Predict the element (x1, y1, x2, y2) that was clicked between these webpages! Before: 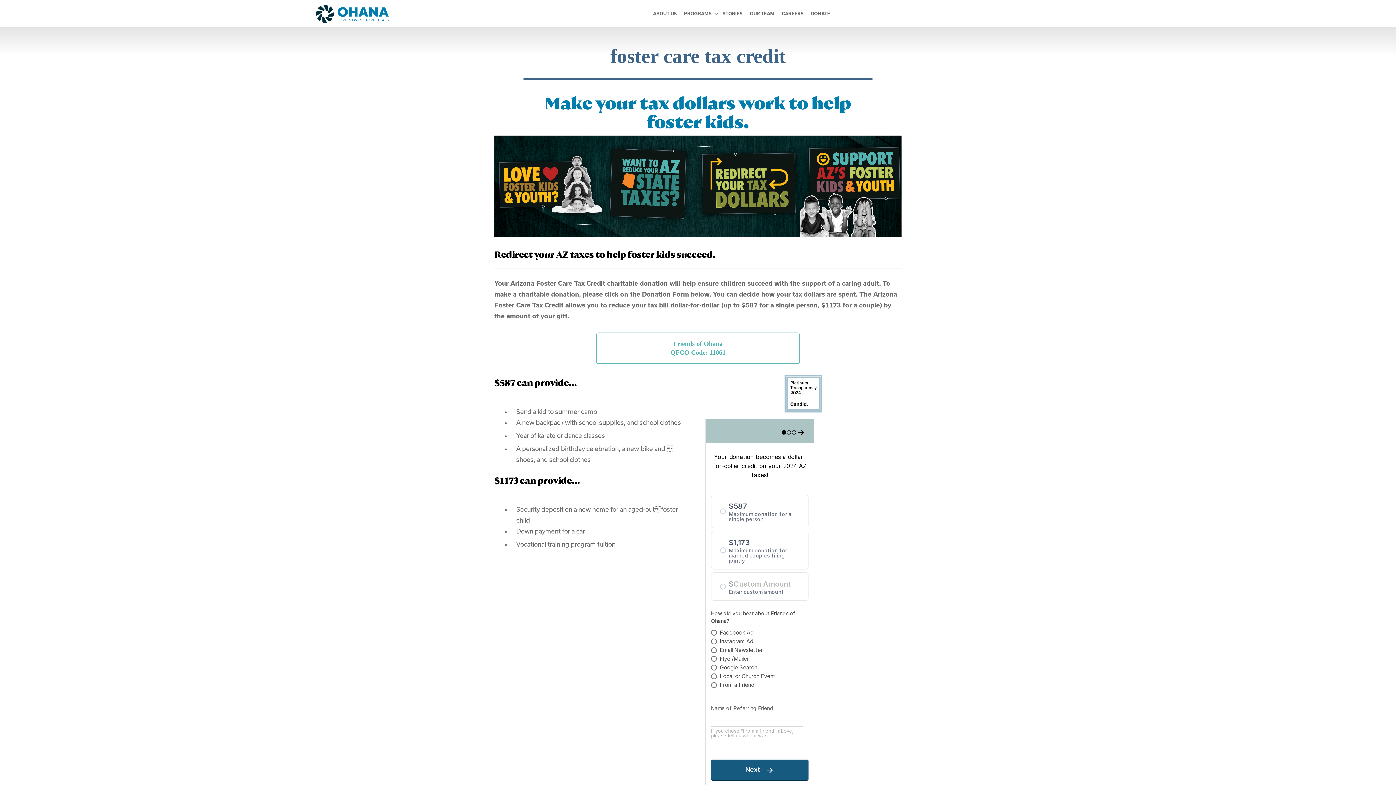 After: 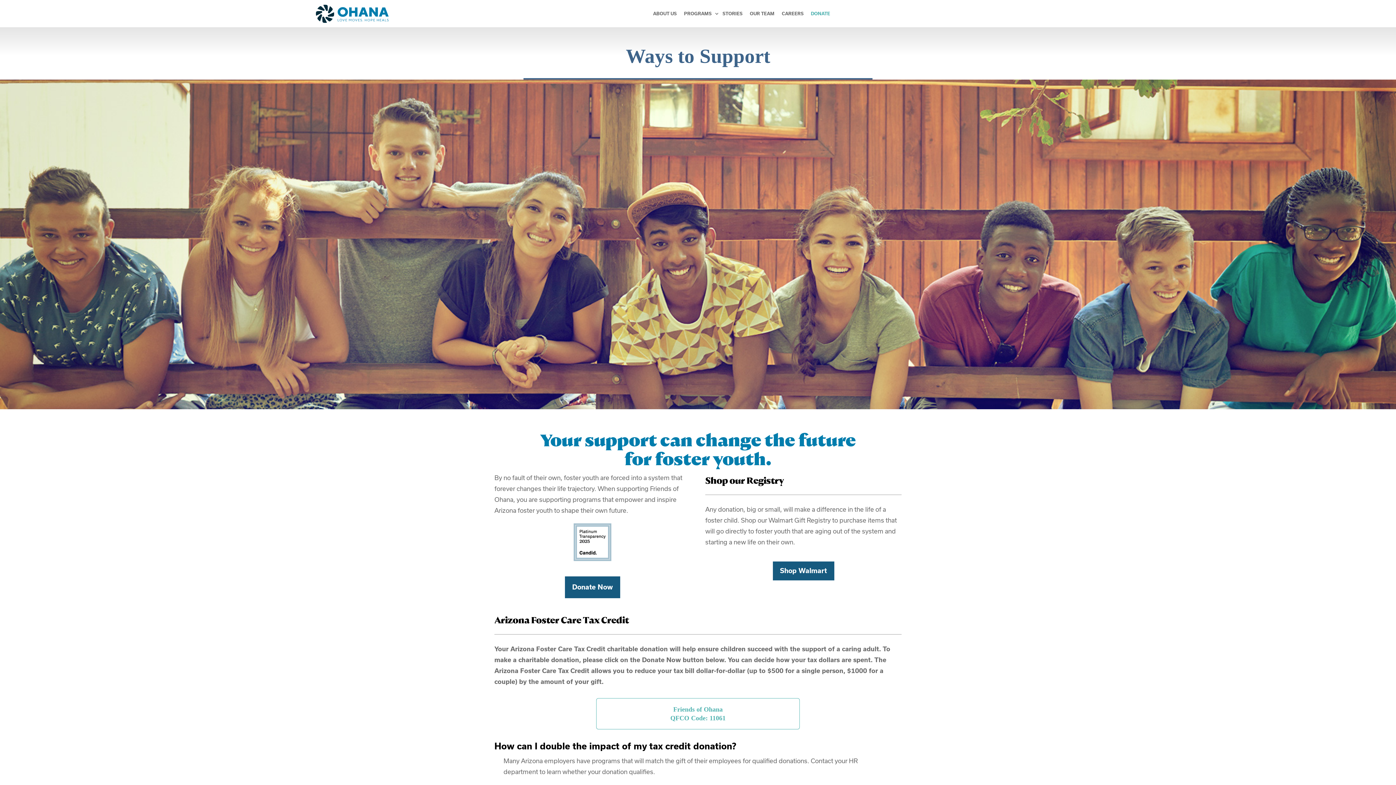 Action: bbox: (807, 0, 834, 27) label: DONATE